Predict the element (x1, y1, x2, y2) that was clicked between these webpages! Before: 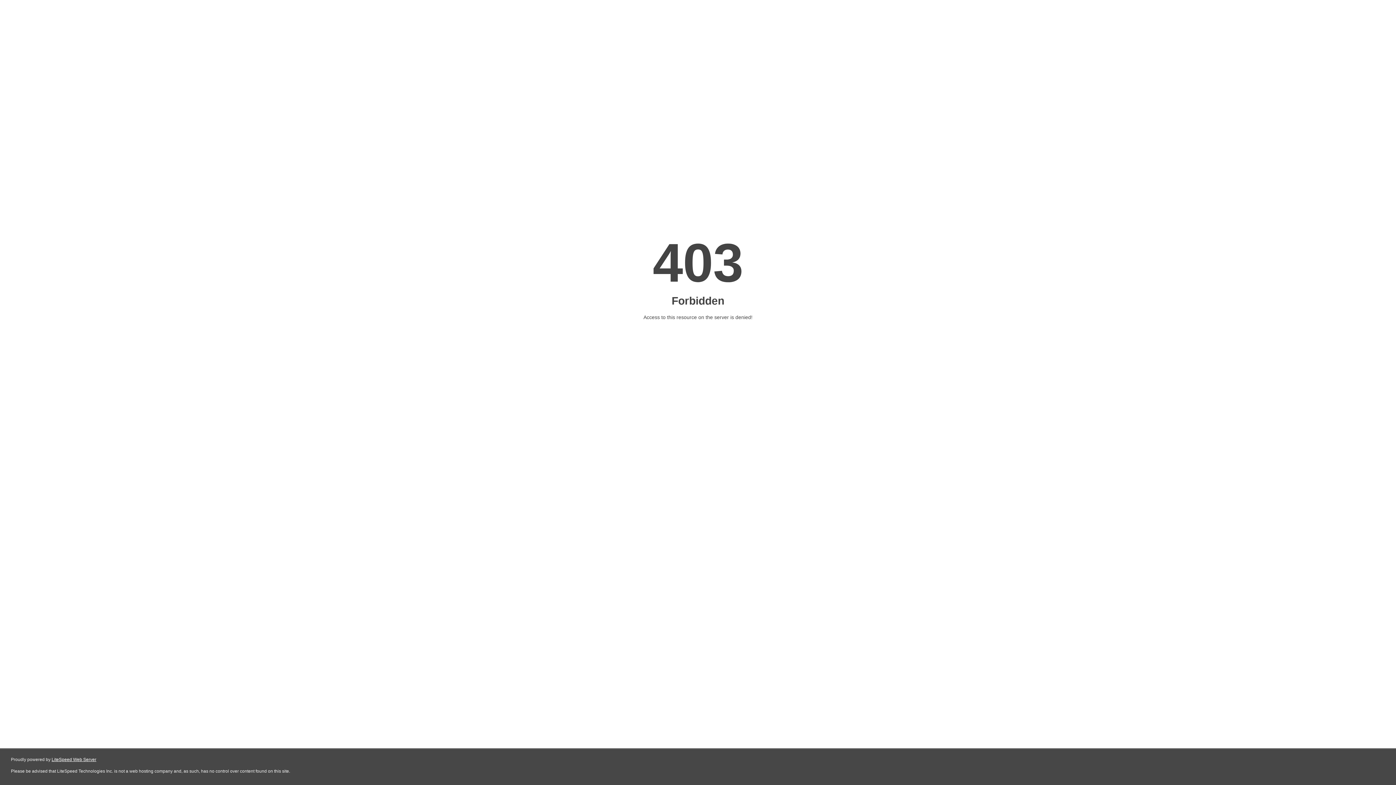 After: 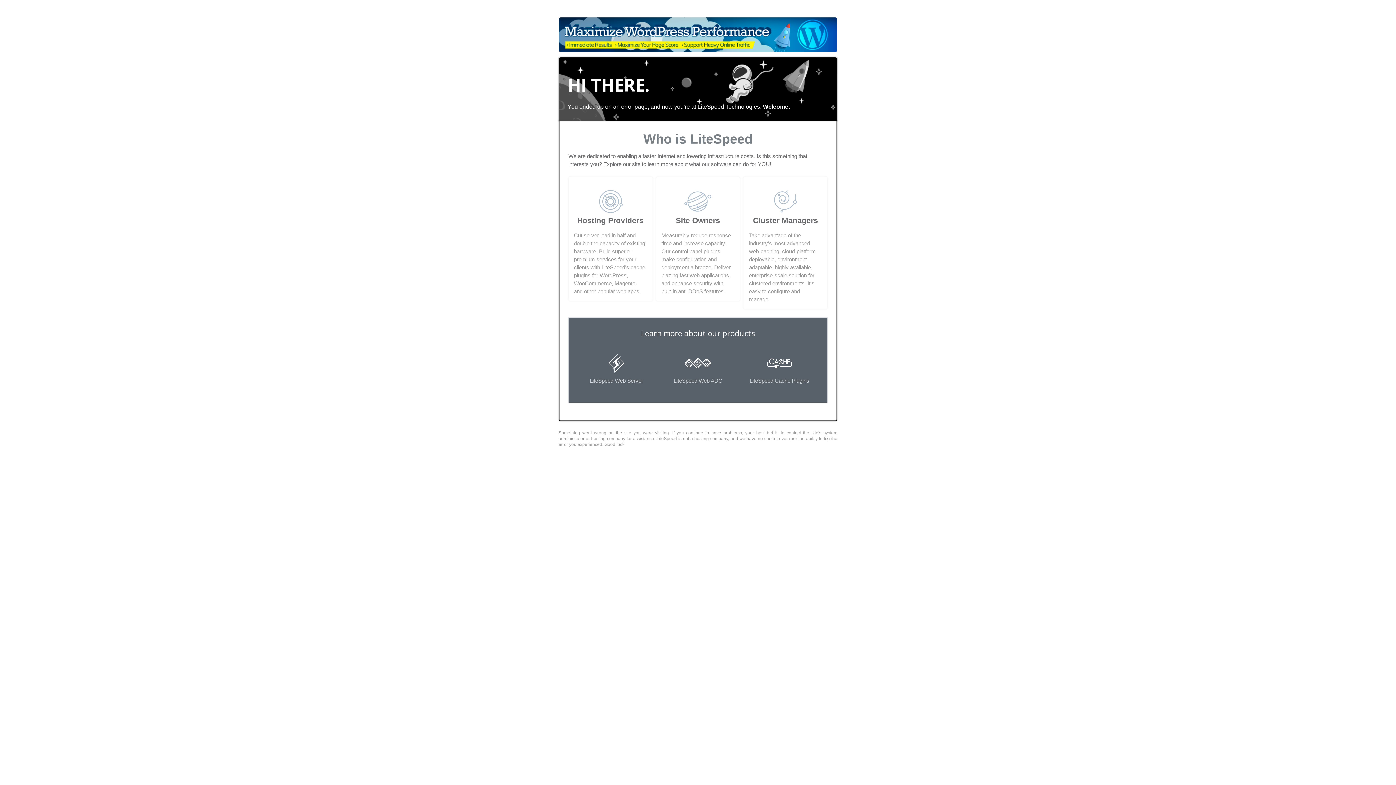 Action: bbox: (51, 757, 96, 762) label: LiteSpeed Web Server